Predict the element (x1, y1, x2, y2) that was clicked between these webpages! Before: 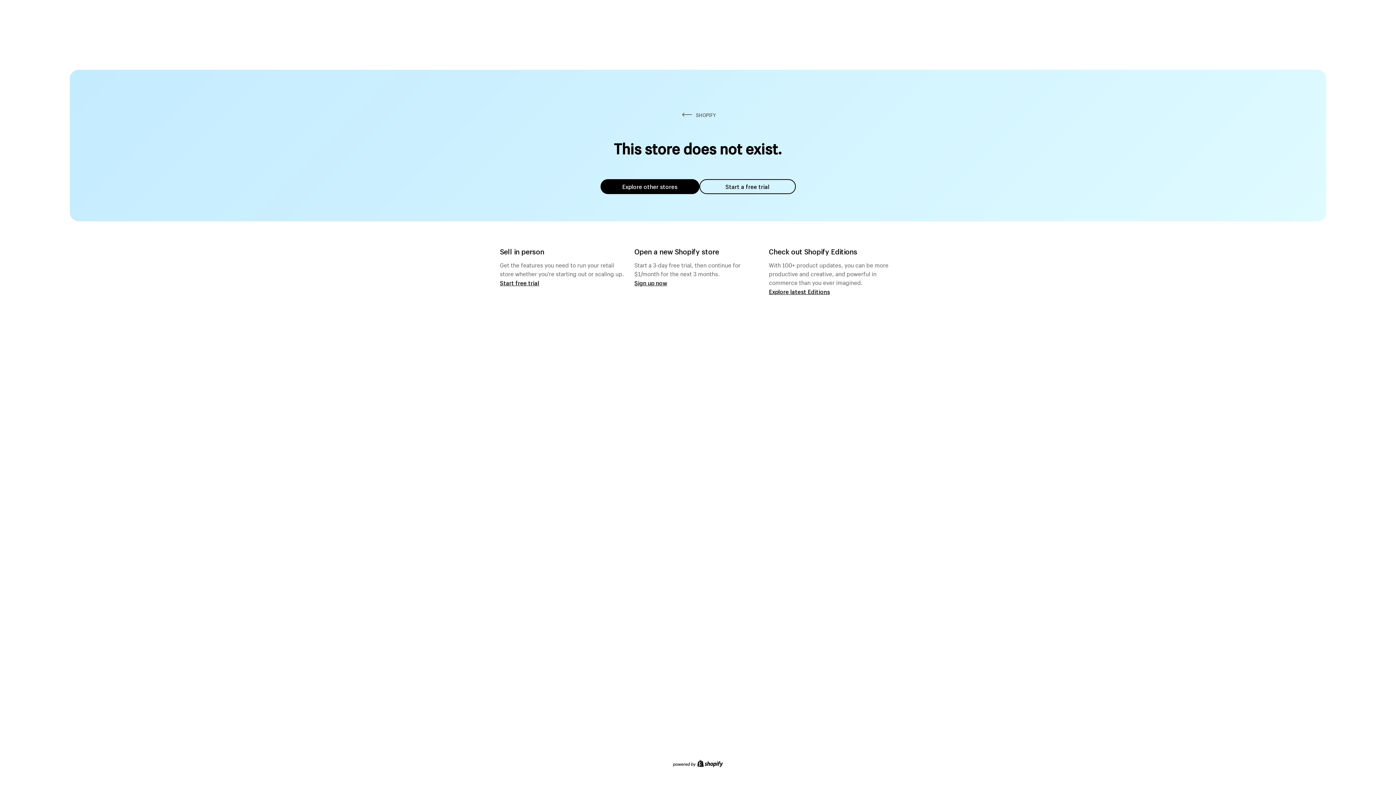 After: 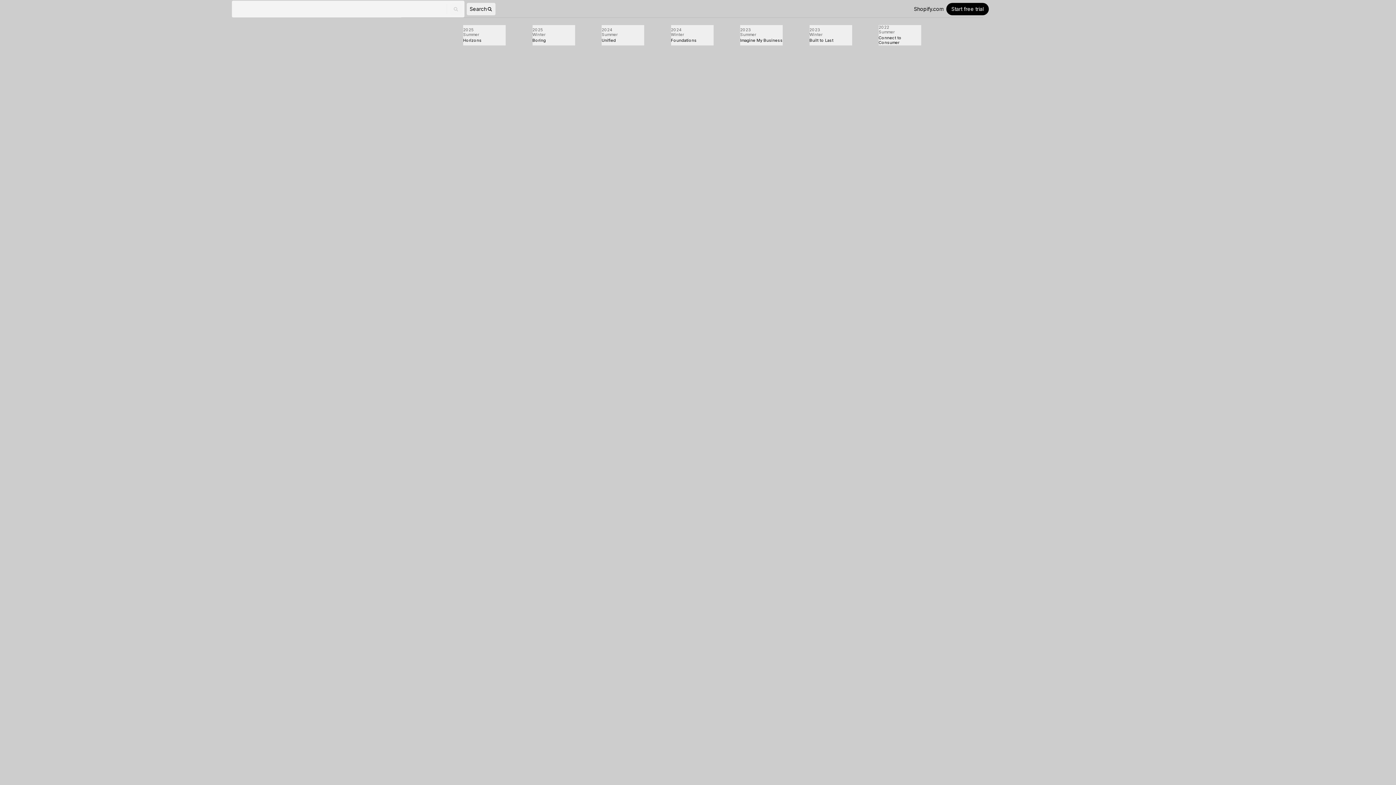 Action: label: Explore latest Editions bbox: (769, 287, 830, 295)